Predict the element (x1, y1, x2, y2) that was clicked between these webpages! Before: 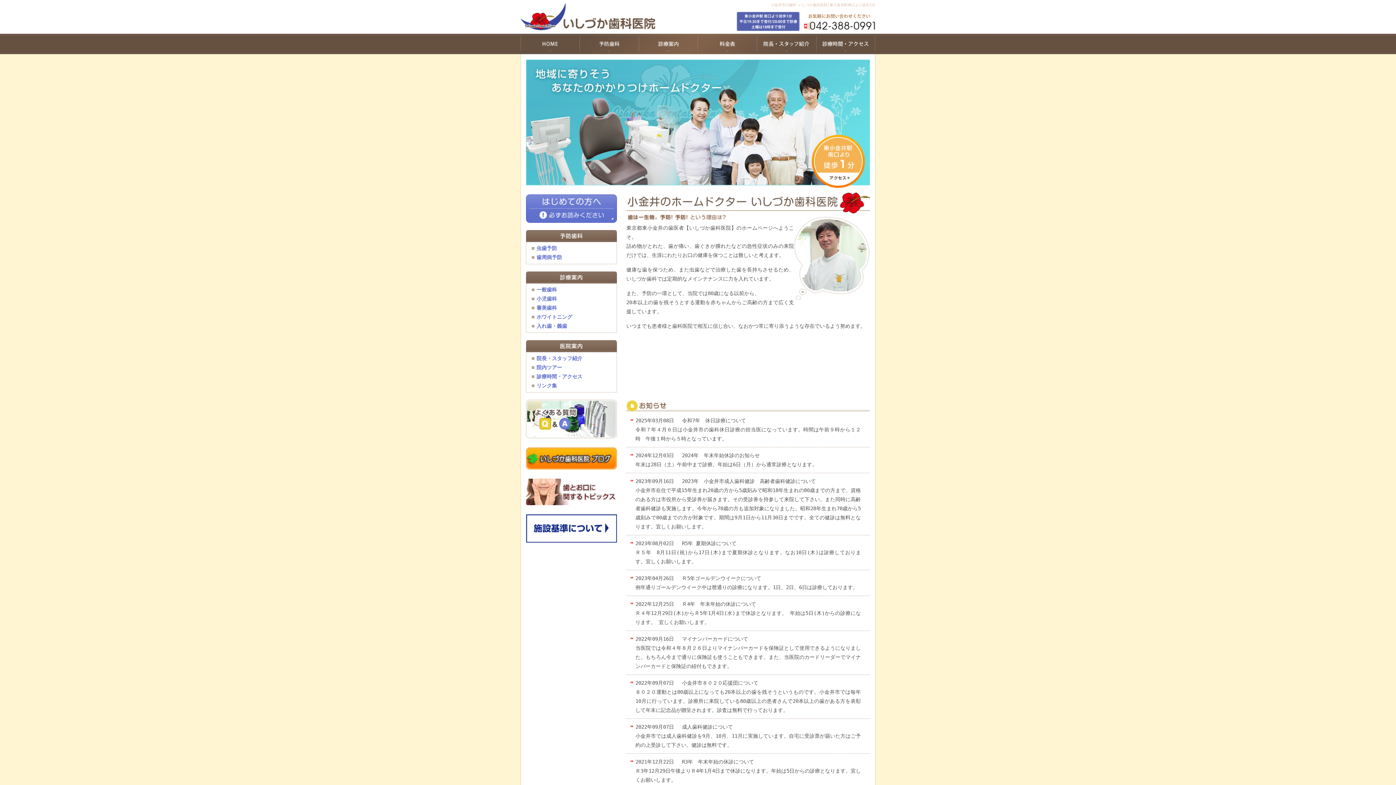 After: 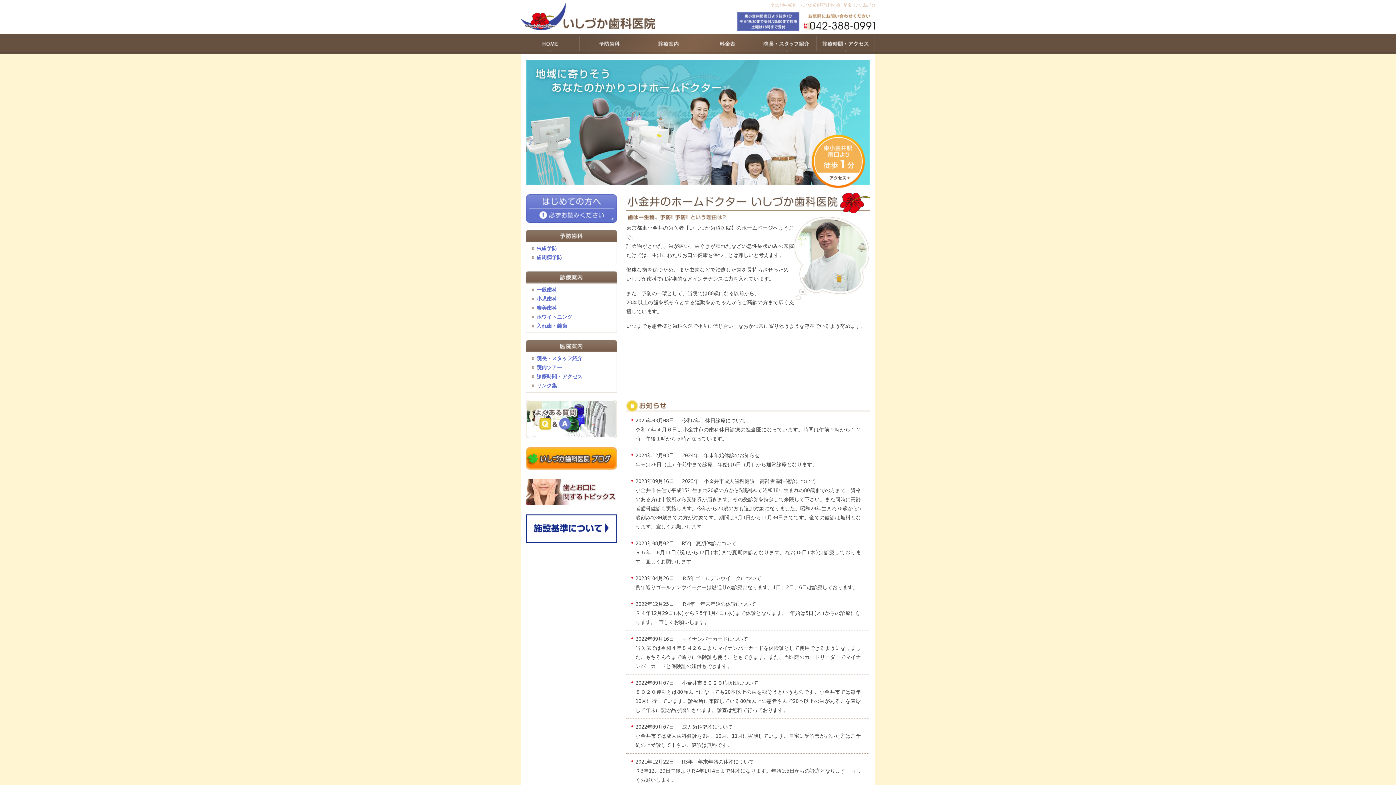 Action: bbox: (526, 535, 617, 541)